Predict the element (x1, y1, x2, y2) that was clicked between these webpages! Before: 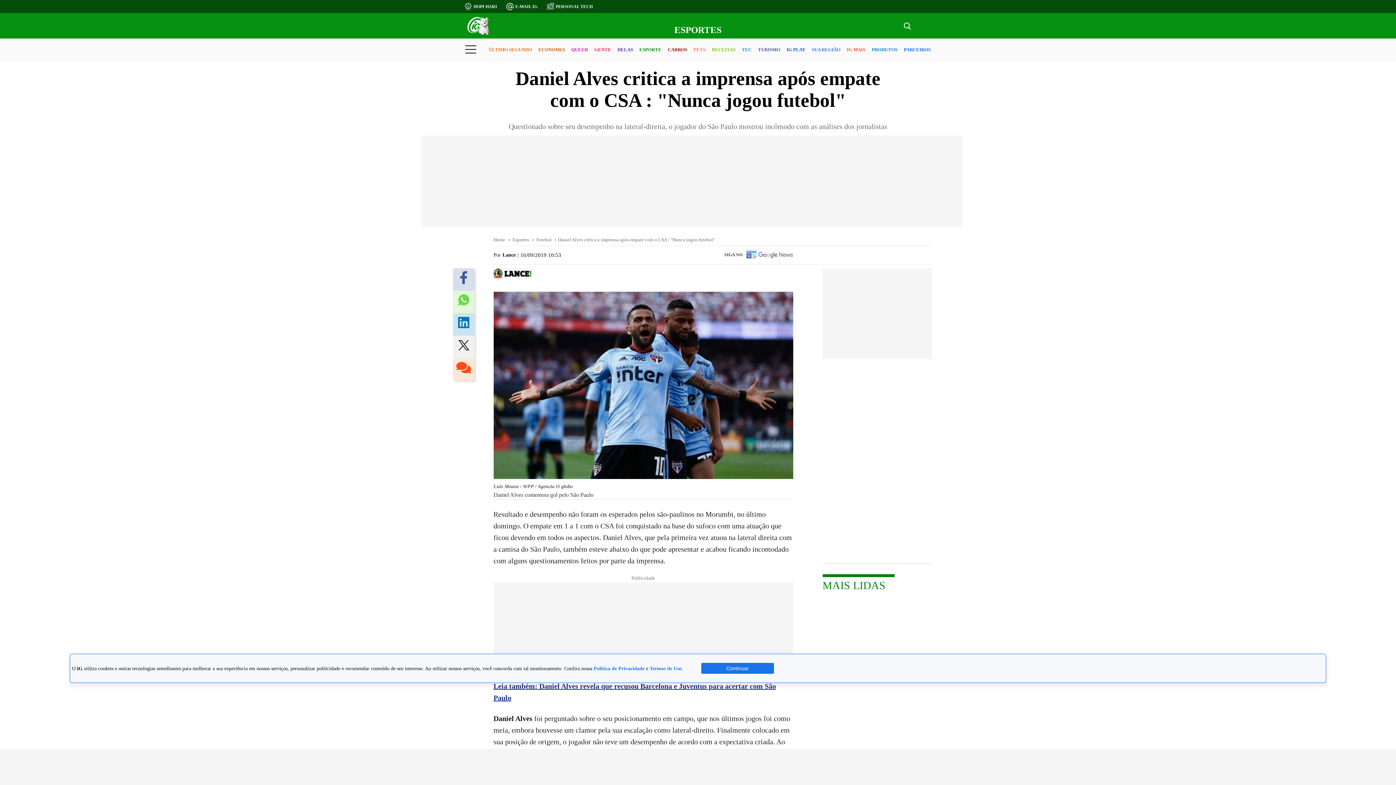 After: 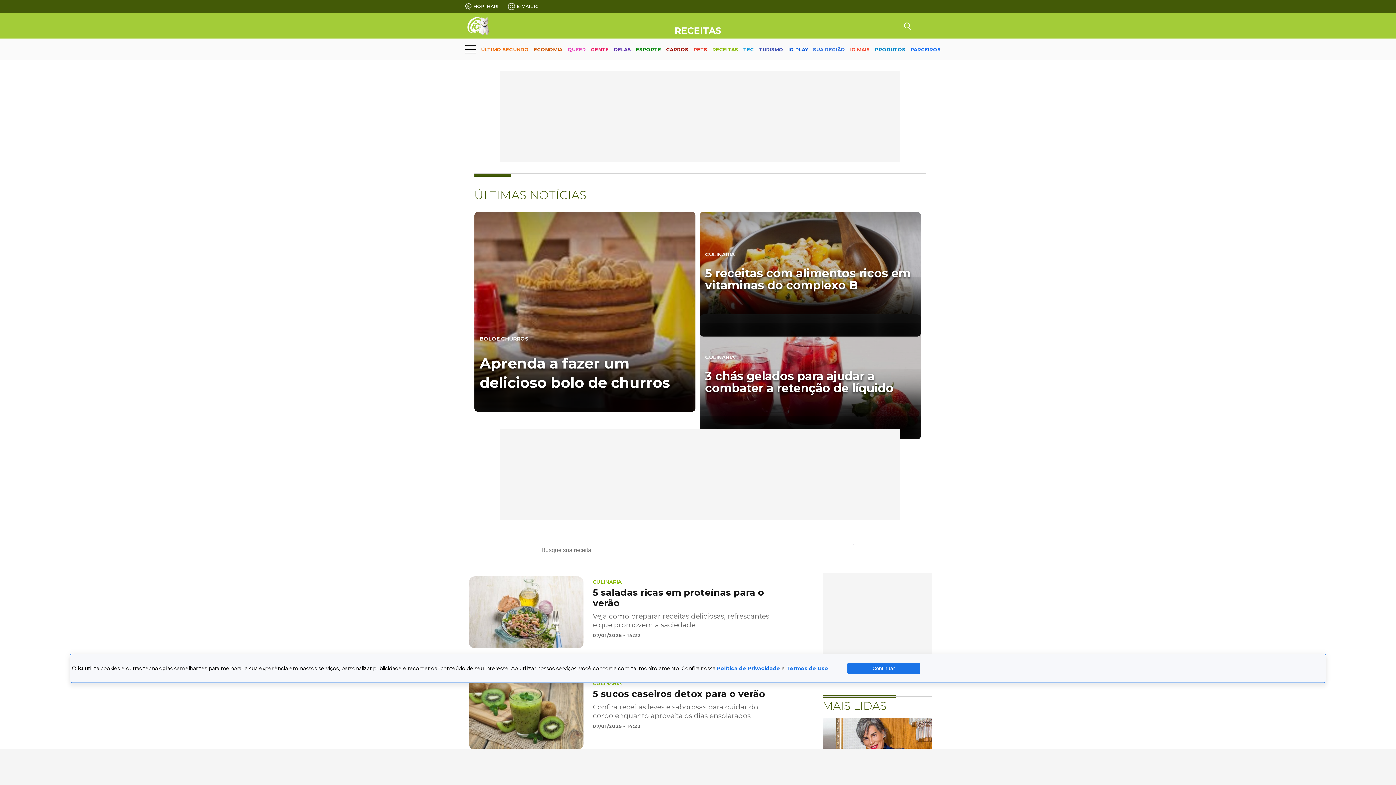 Action: label: RECEITAS bbox: (712, 40, 735, 59)